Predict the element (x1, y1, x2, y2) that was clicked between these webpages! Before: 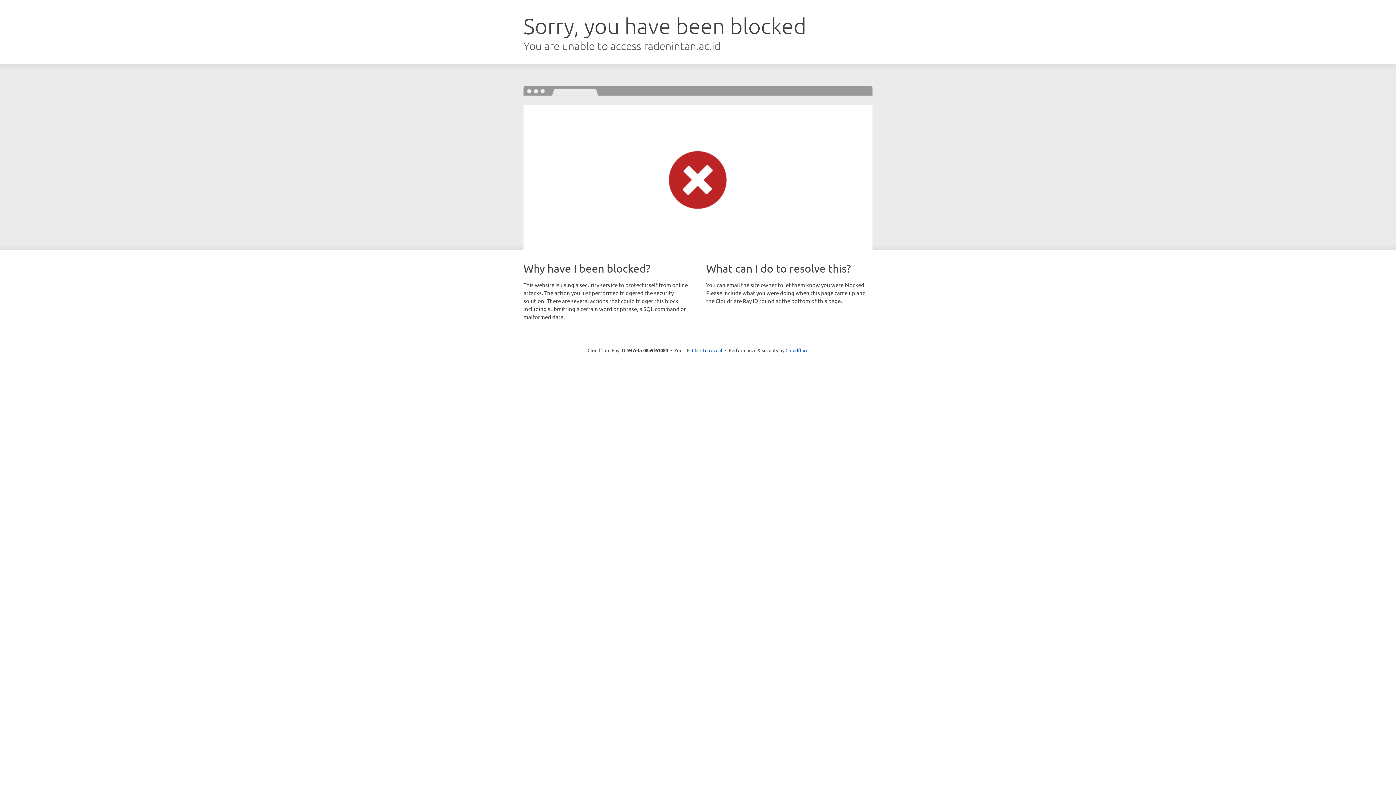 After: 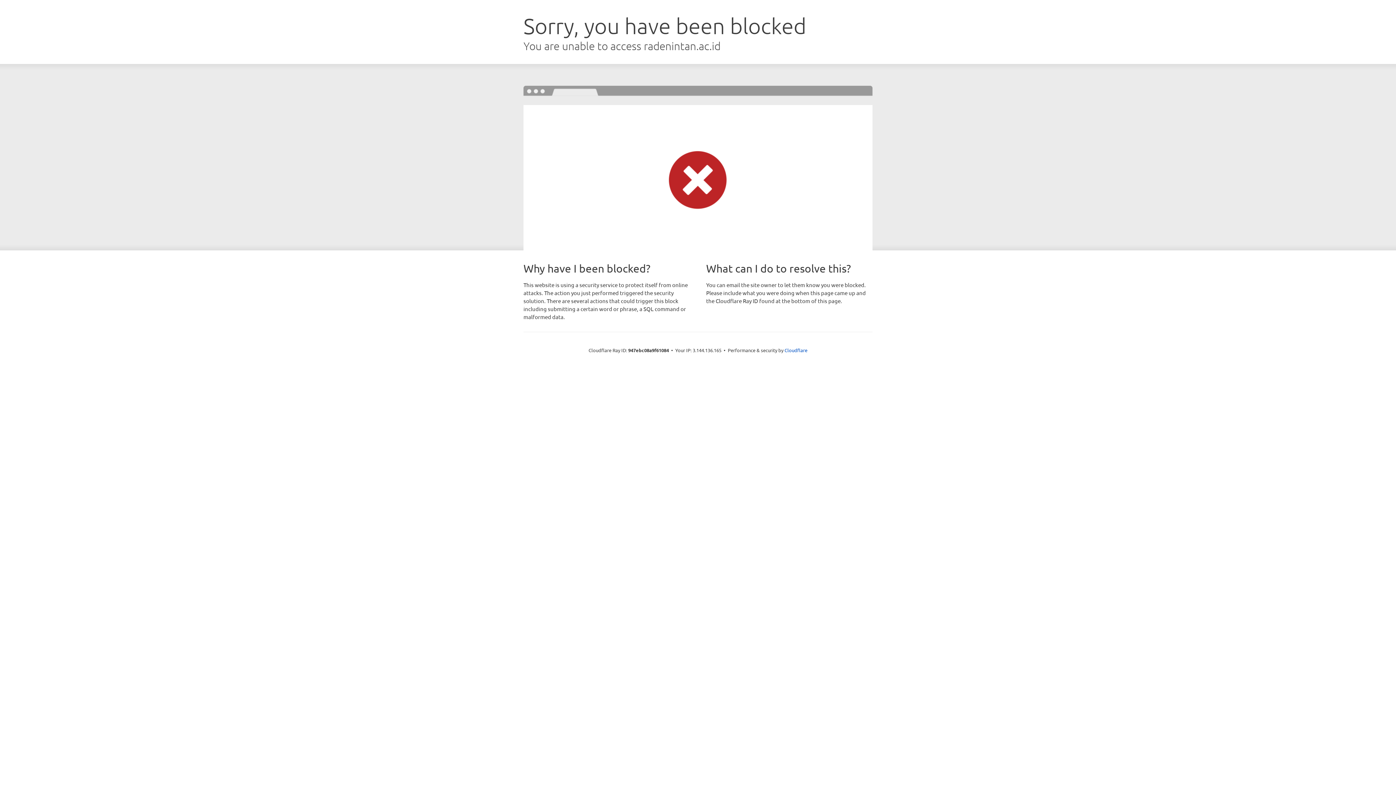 Action: label: Click to reveal bbox: (692, 346, 722, 353)